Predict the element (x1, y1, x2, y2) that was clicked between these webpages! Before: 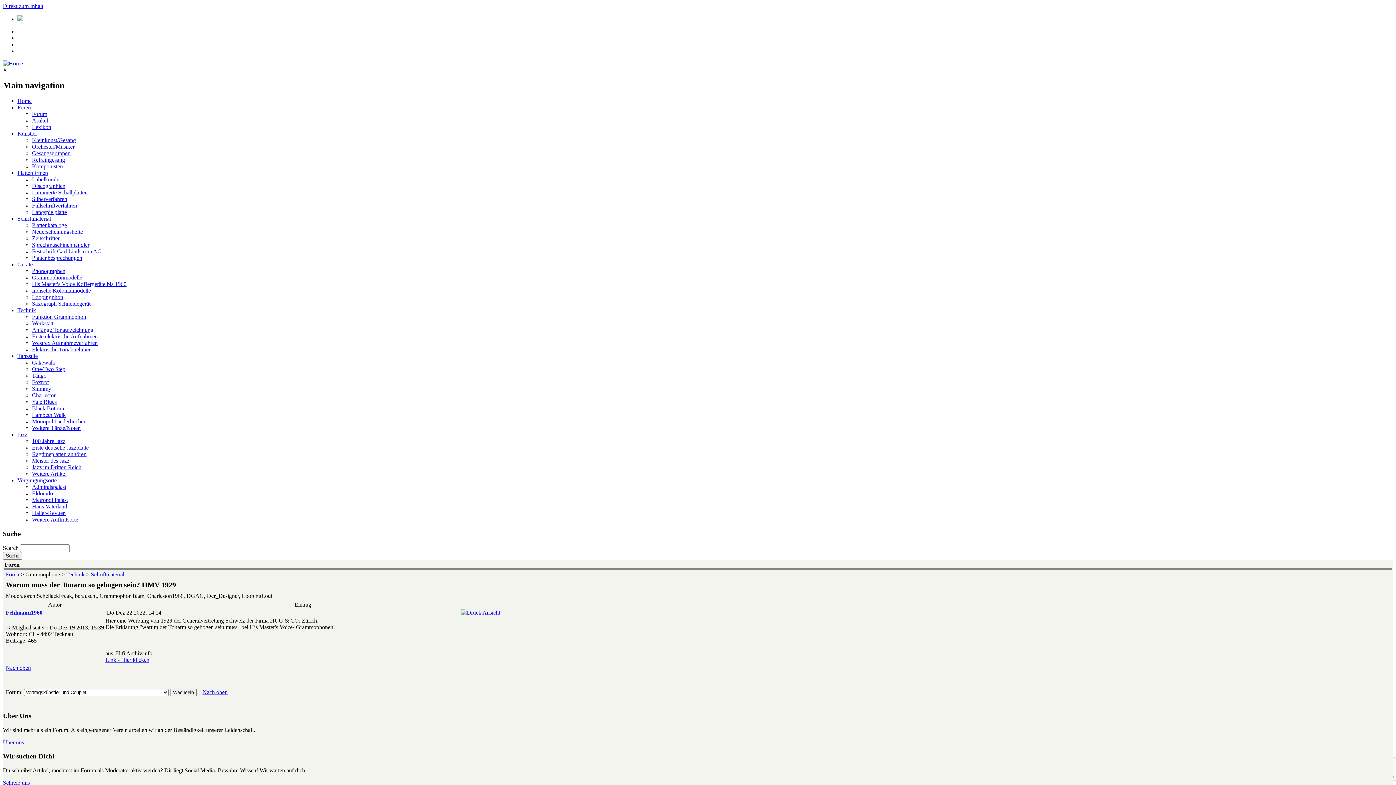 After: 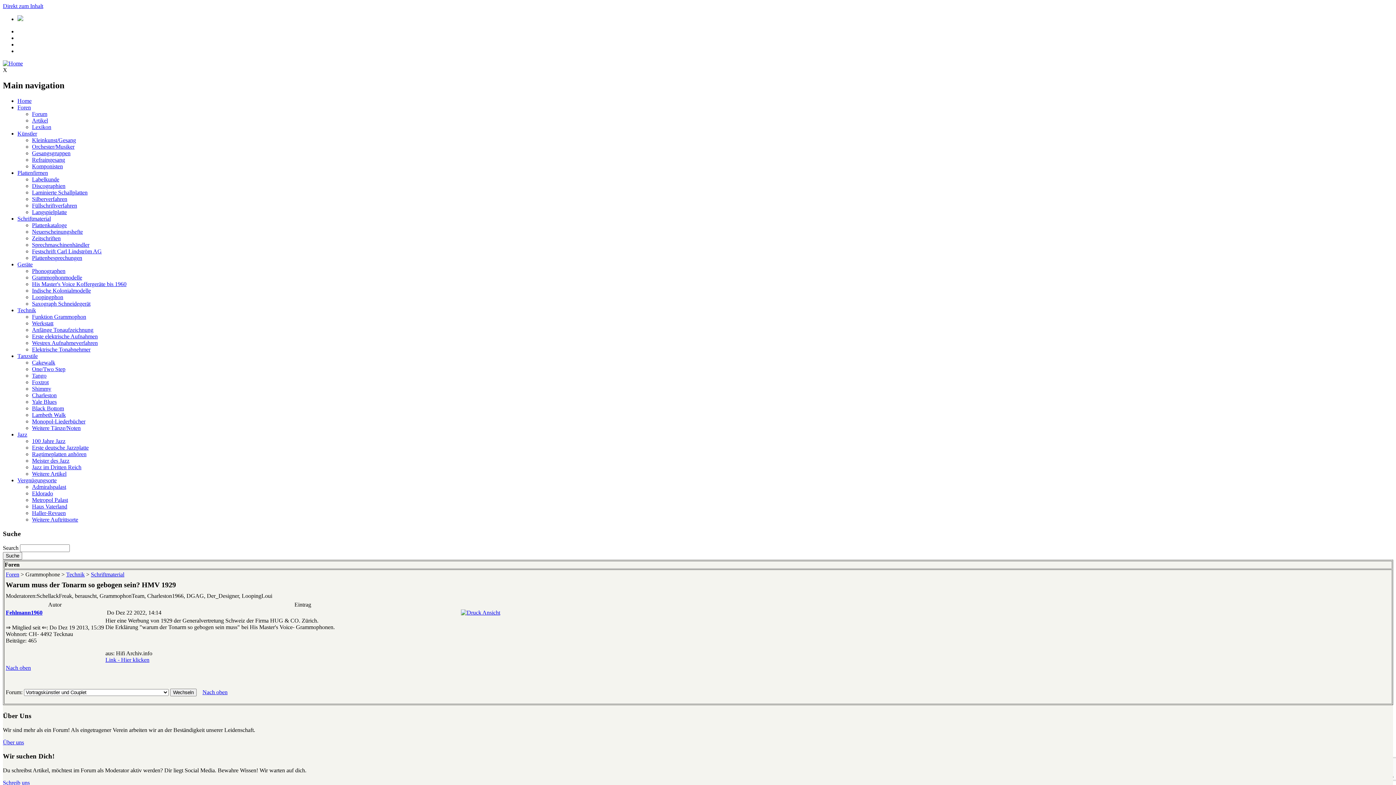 Action: bbox: (17, 215, 50, 221) label: Schriftmaterial